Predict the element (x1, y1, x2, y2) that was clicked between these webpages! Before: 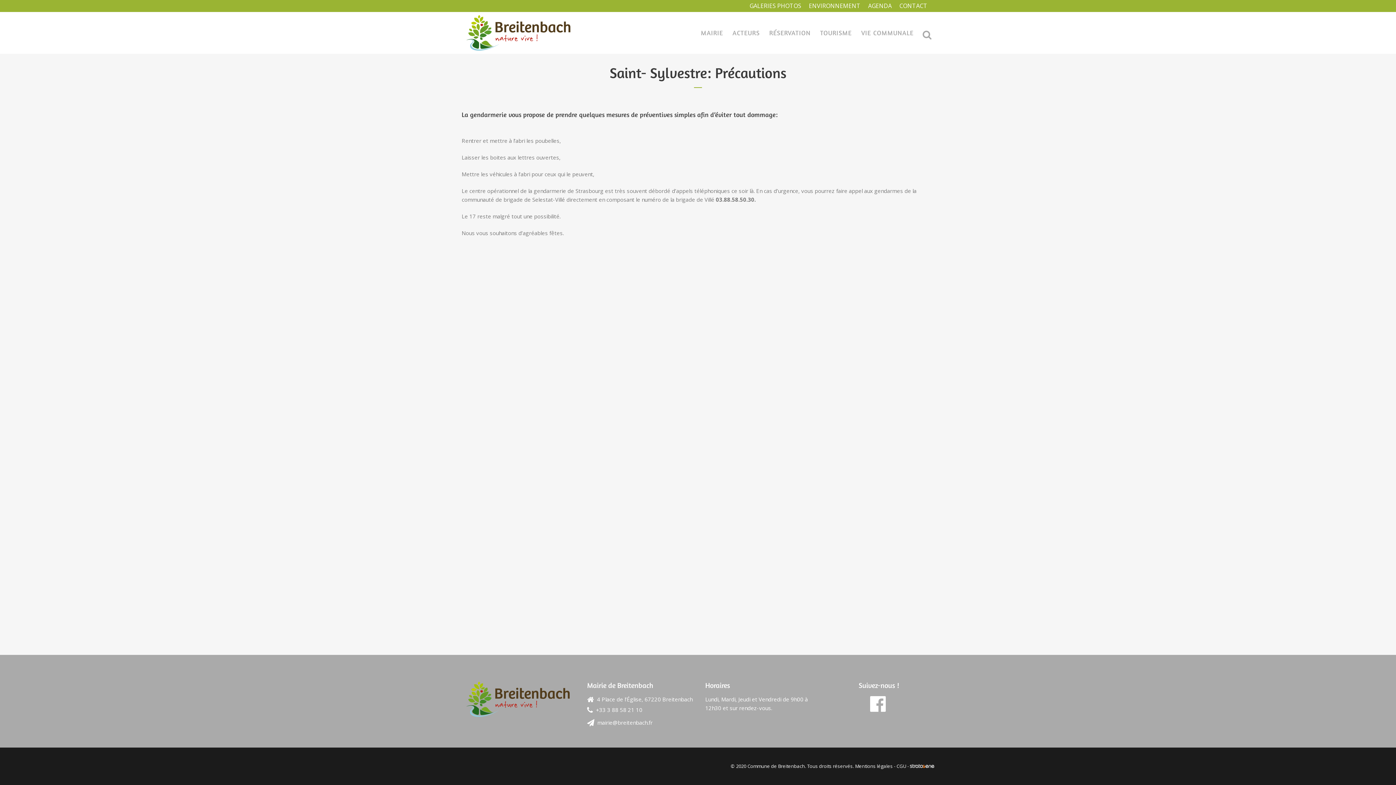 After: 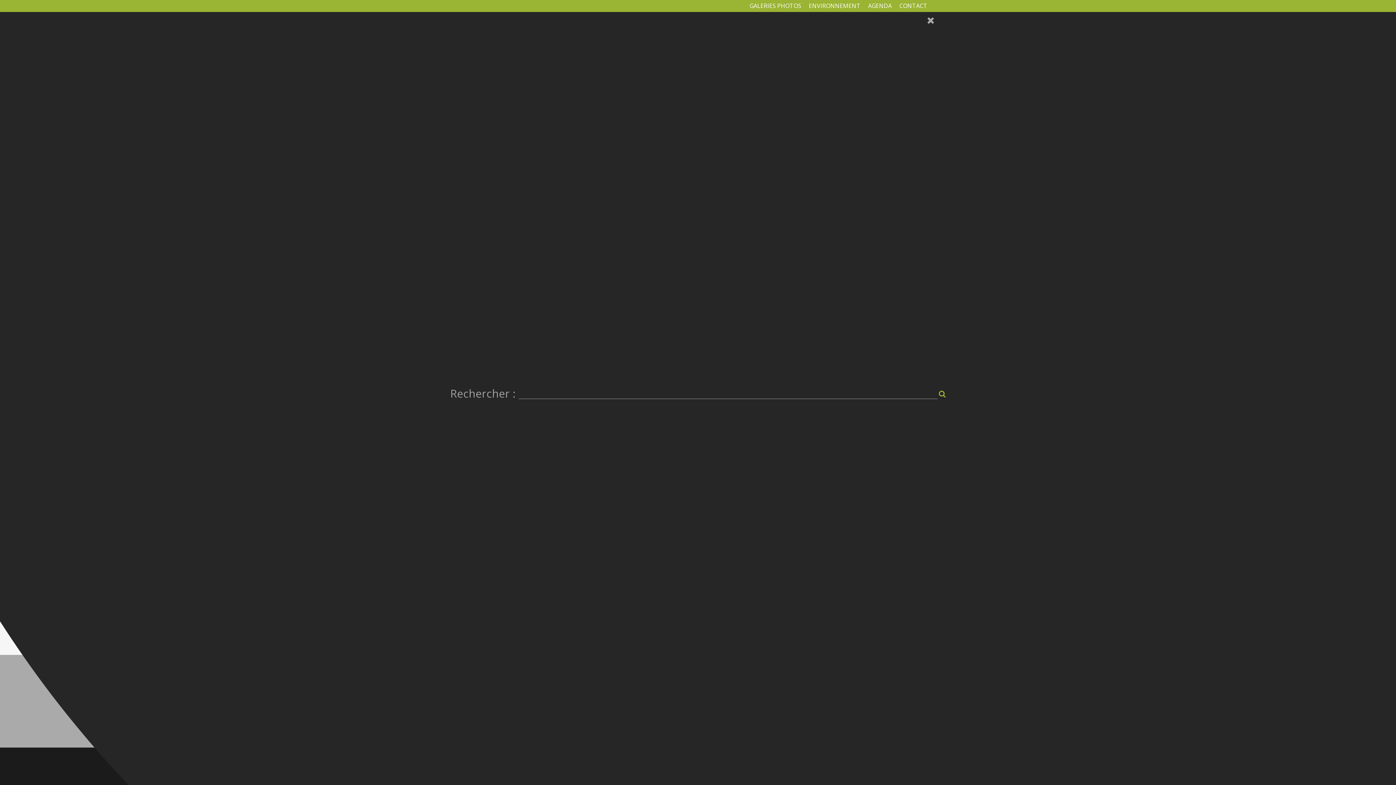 Action: bbox: (918, 29, 934, 37)